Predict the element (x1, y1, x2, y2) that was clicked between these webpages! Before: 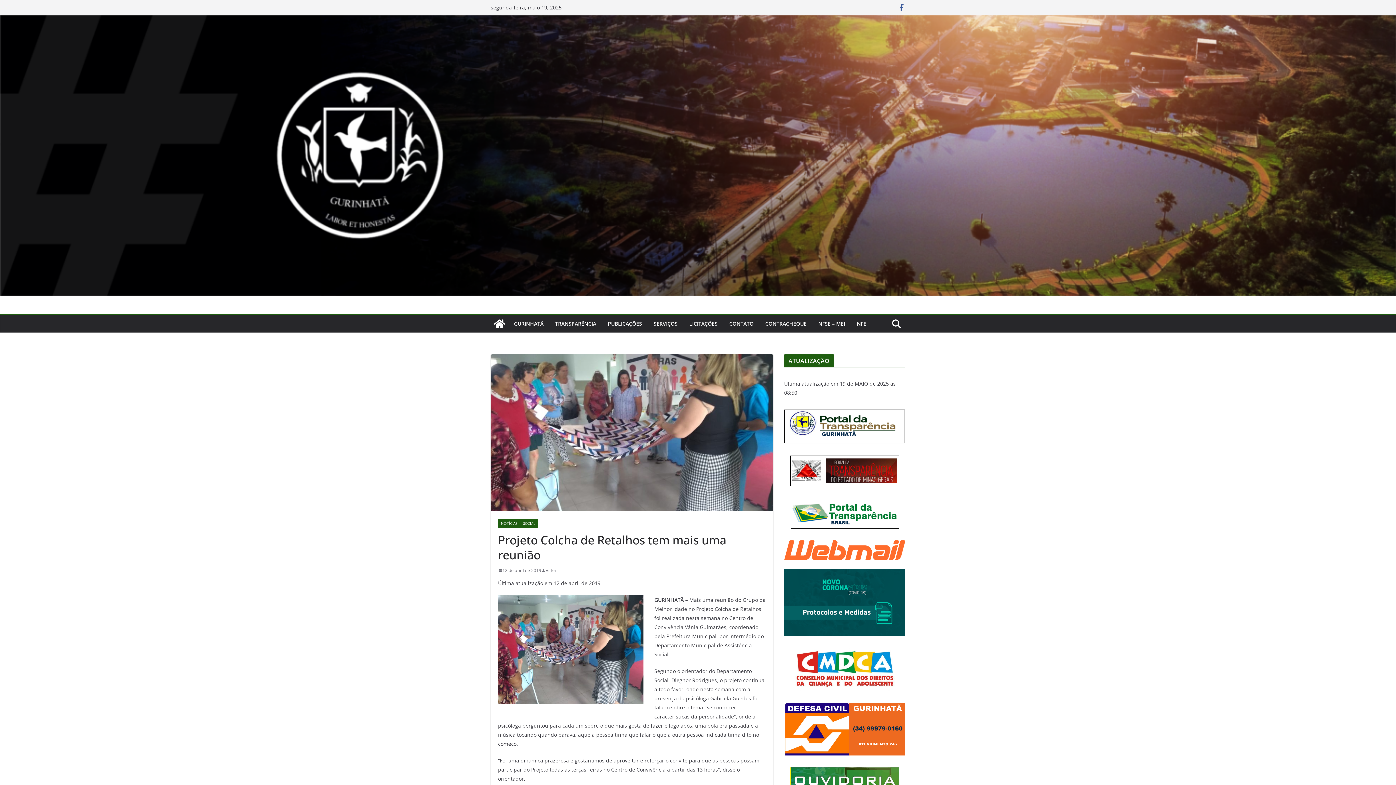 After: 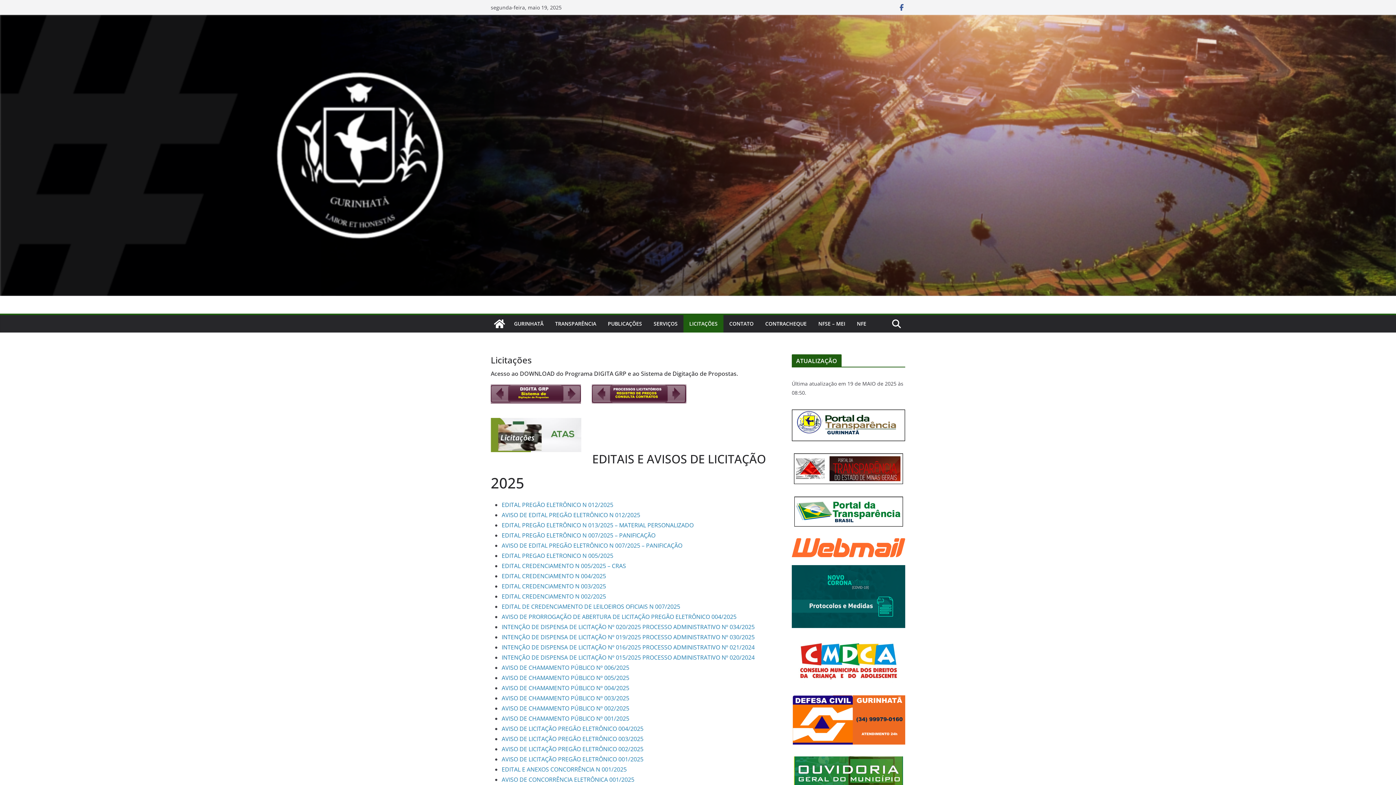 Action: bbox: (689, 318, 717, 329) label: LICITAÇÕES